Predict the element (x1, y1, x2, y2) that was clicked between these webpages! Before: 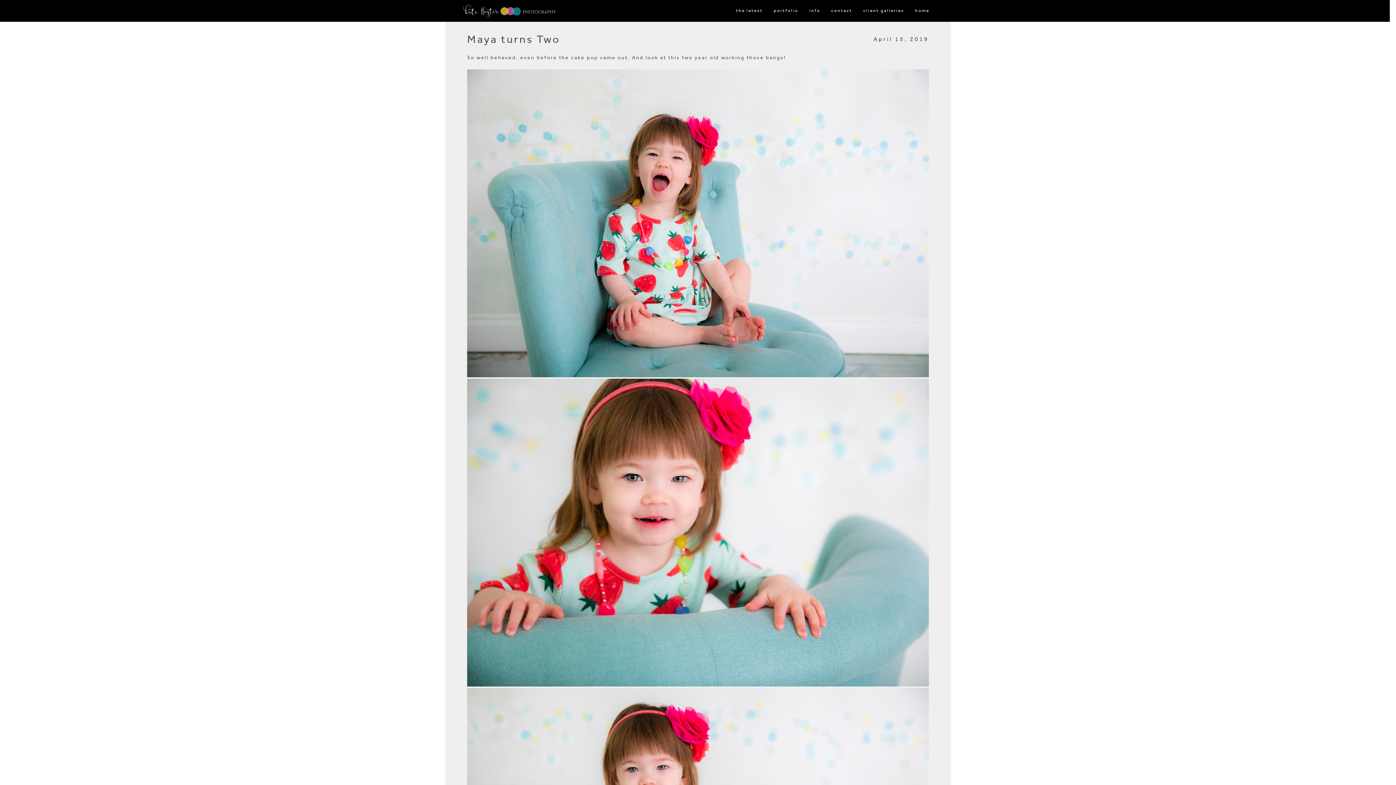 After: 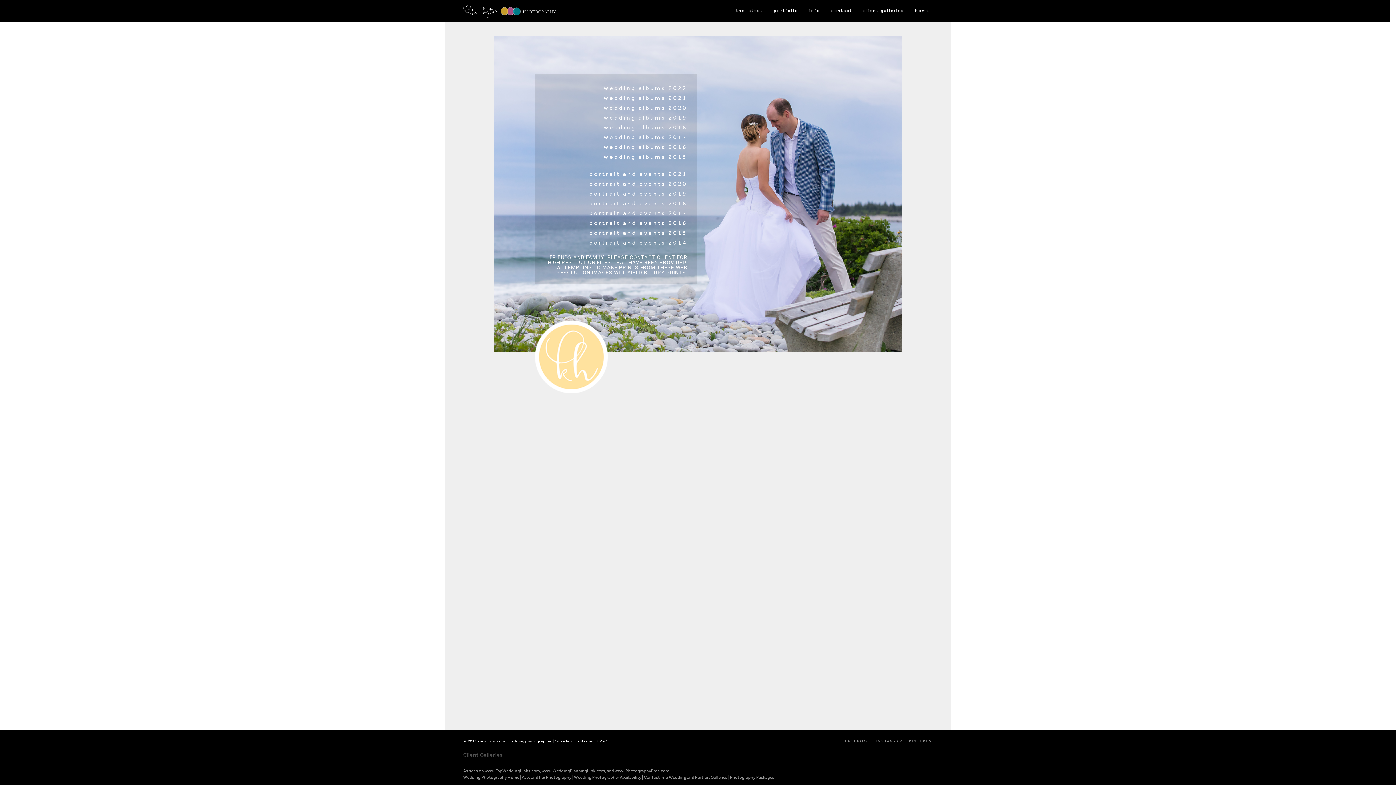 Action: label: client galleries bbox: (857, 0, 909, 21)